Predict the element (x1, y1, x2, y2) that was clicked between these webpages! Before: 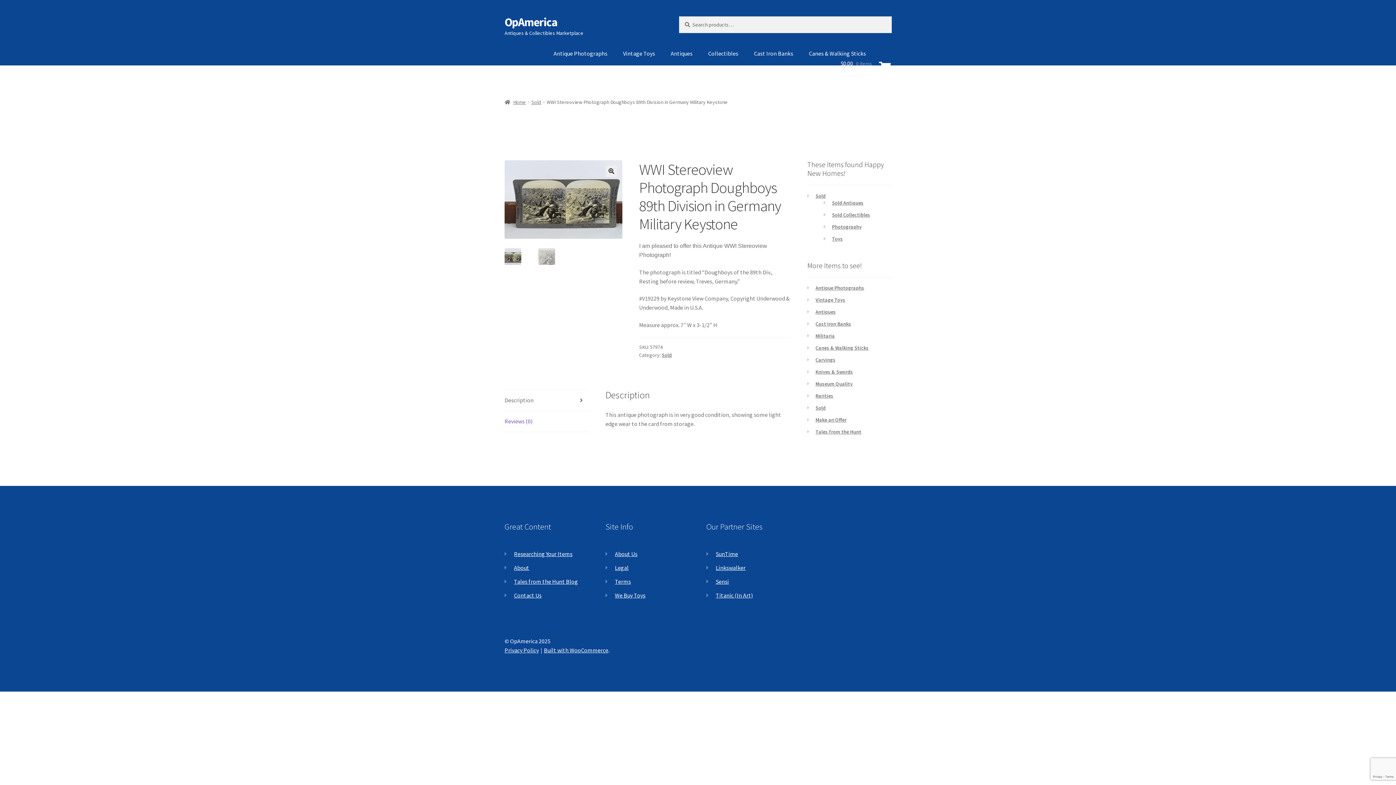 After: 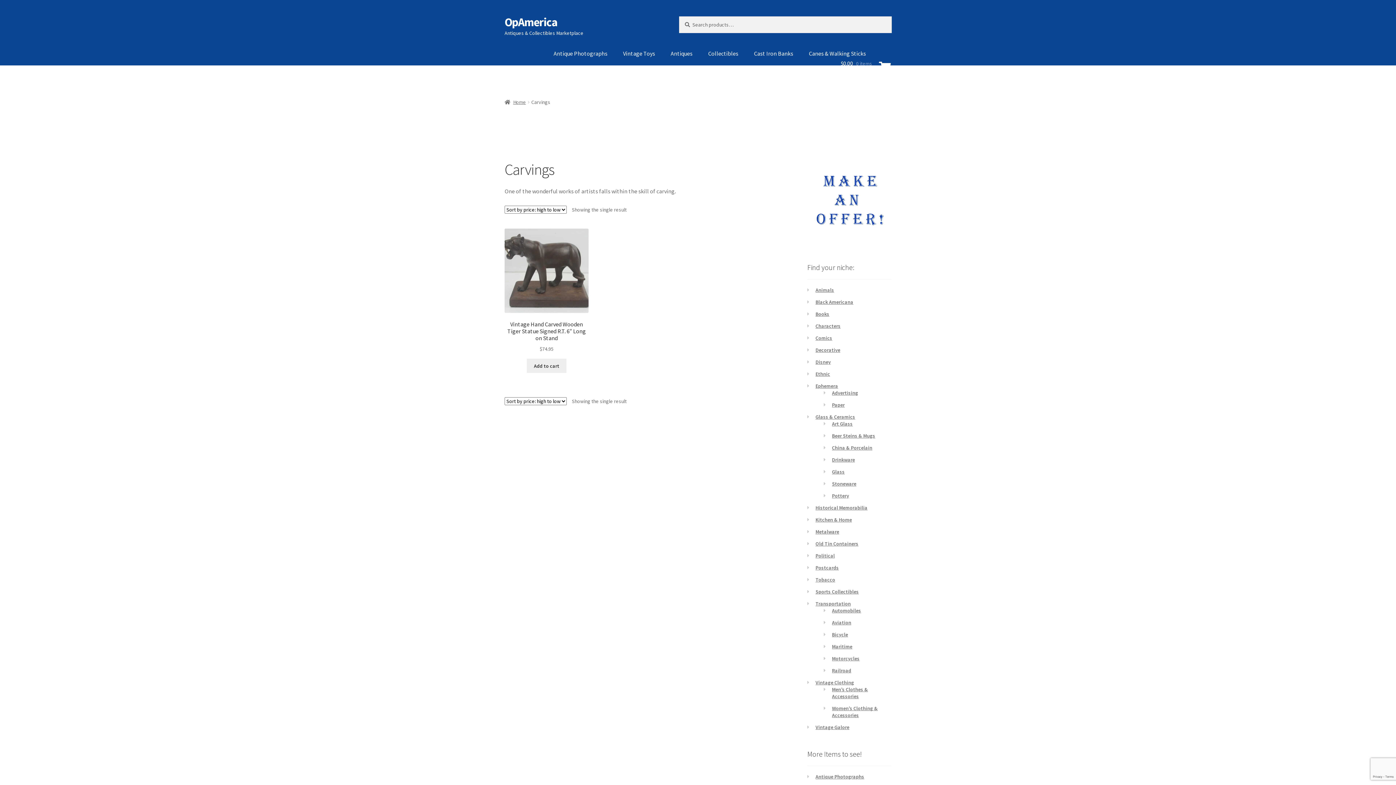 Action: label: Carvings bbox: (815, 356, 835, 363)